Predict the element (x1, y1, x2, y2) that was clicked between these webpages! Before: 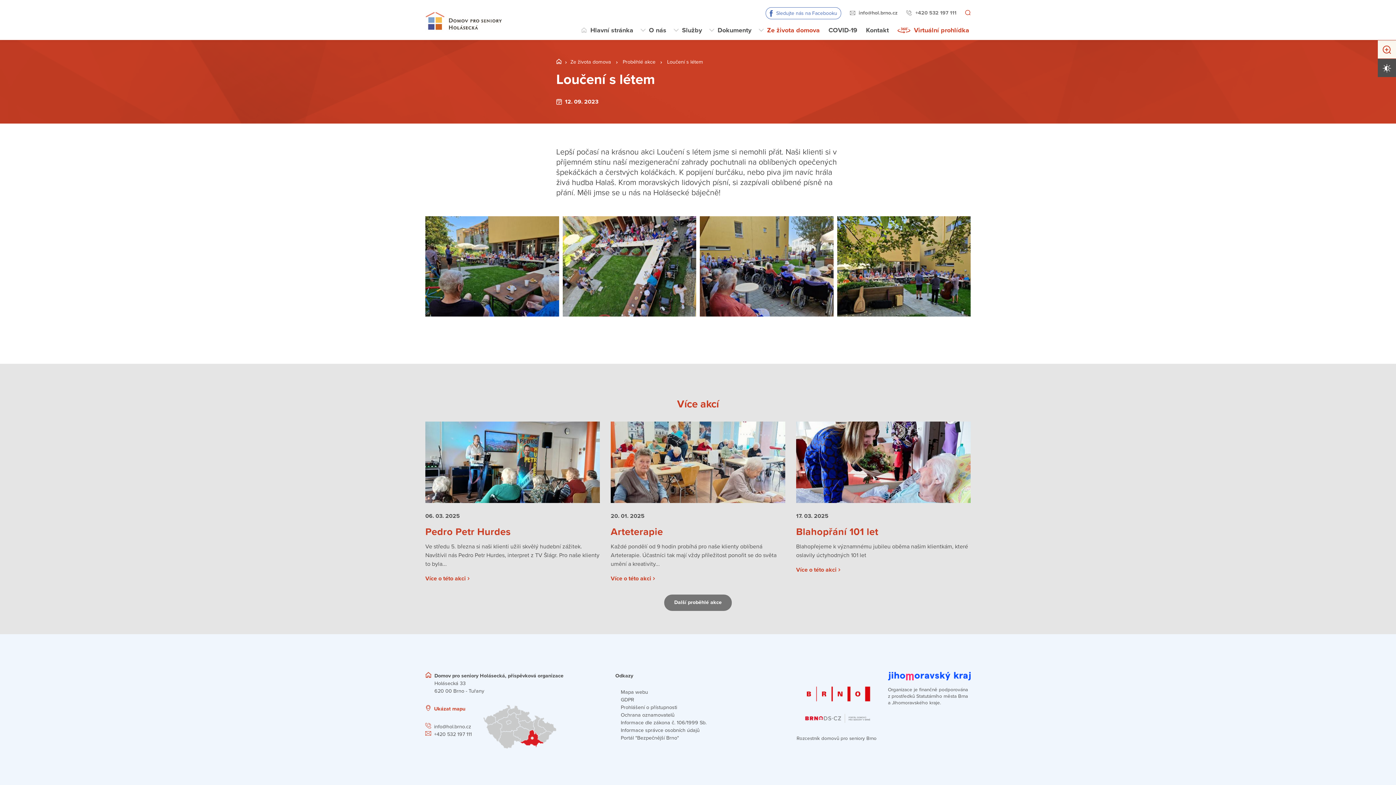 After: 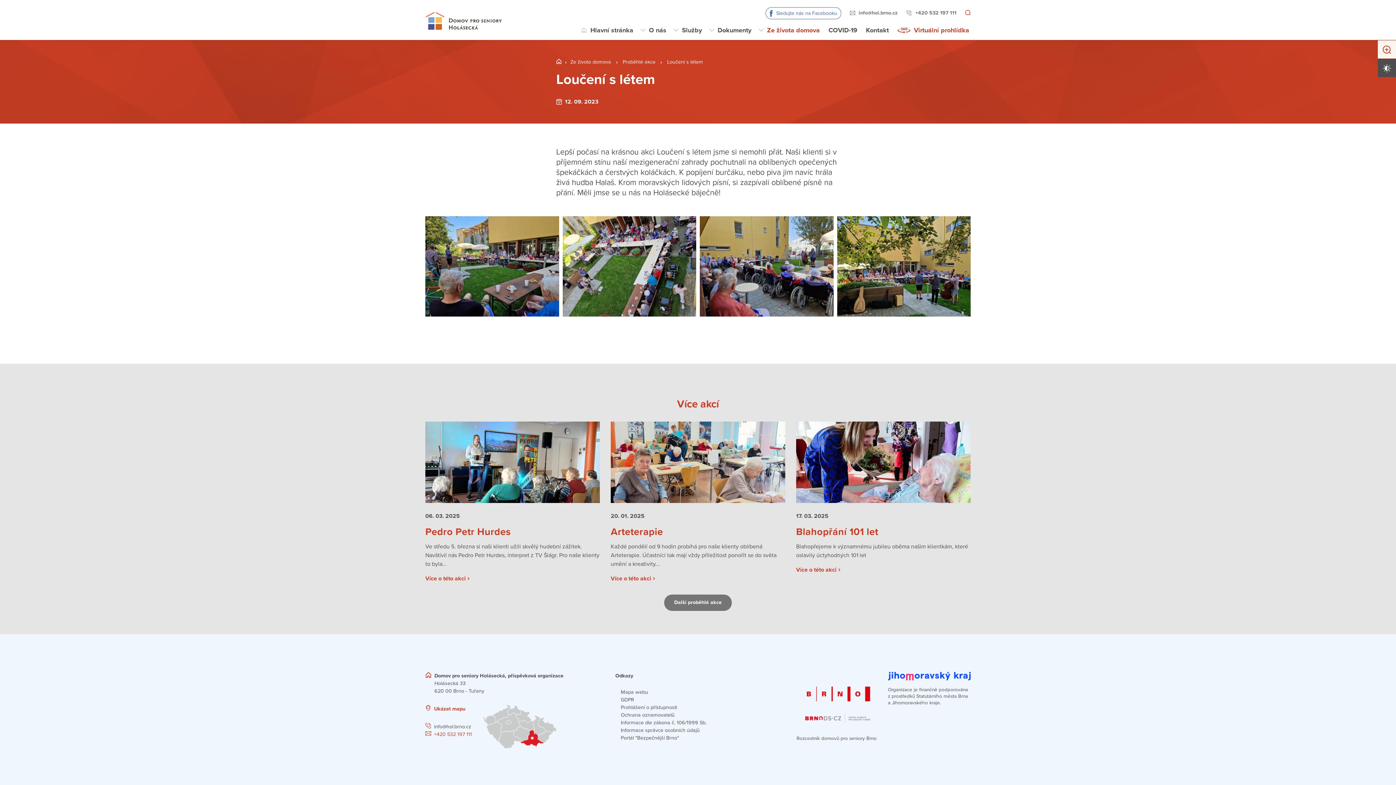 Action: label: +420 532 197 111 bbox: (425, 730, 472, 738)